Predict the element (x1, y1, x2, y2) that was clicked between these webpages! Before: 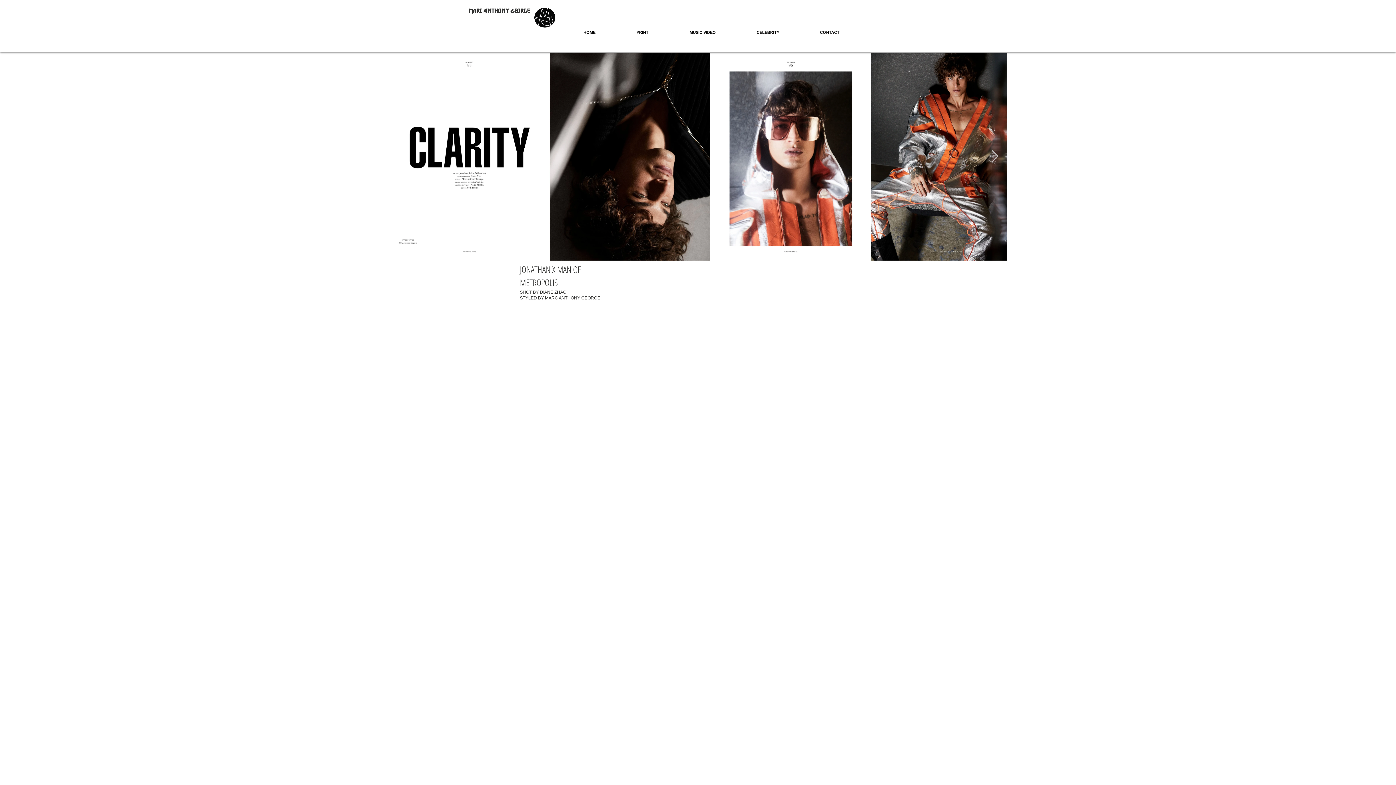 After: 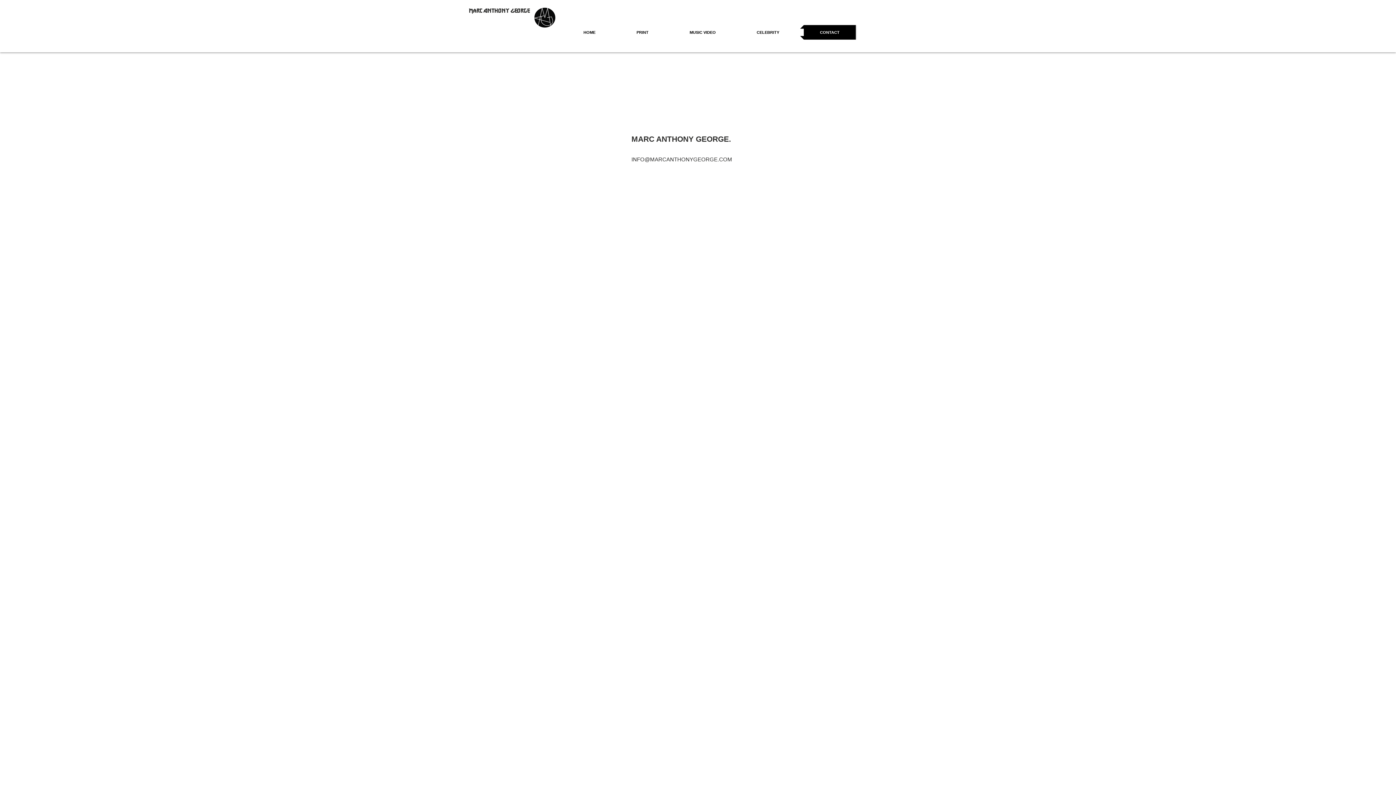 Action: label: CONTACT bbox: (800, 25, 859, 39)